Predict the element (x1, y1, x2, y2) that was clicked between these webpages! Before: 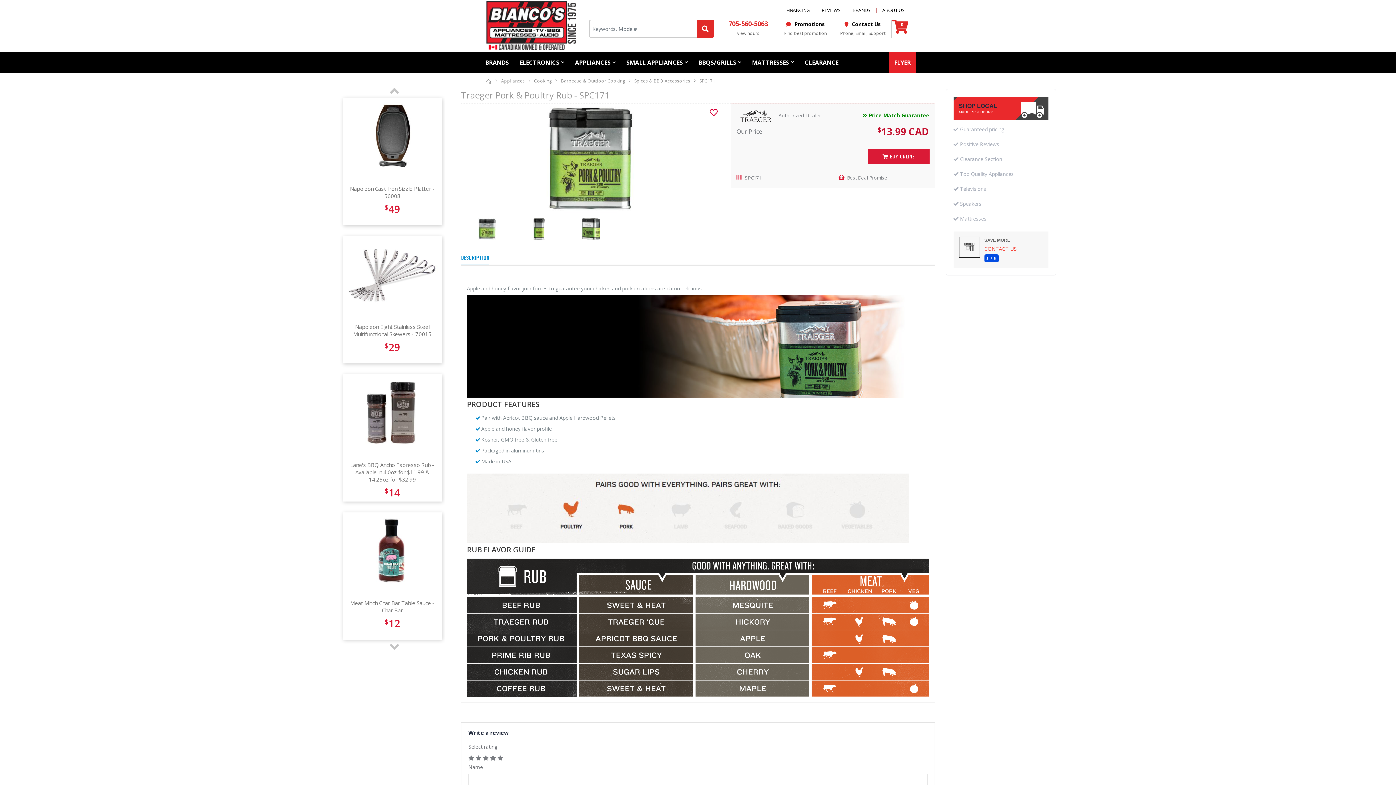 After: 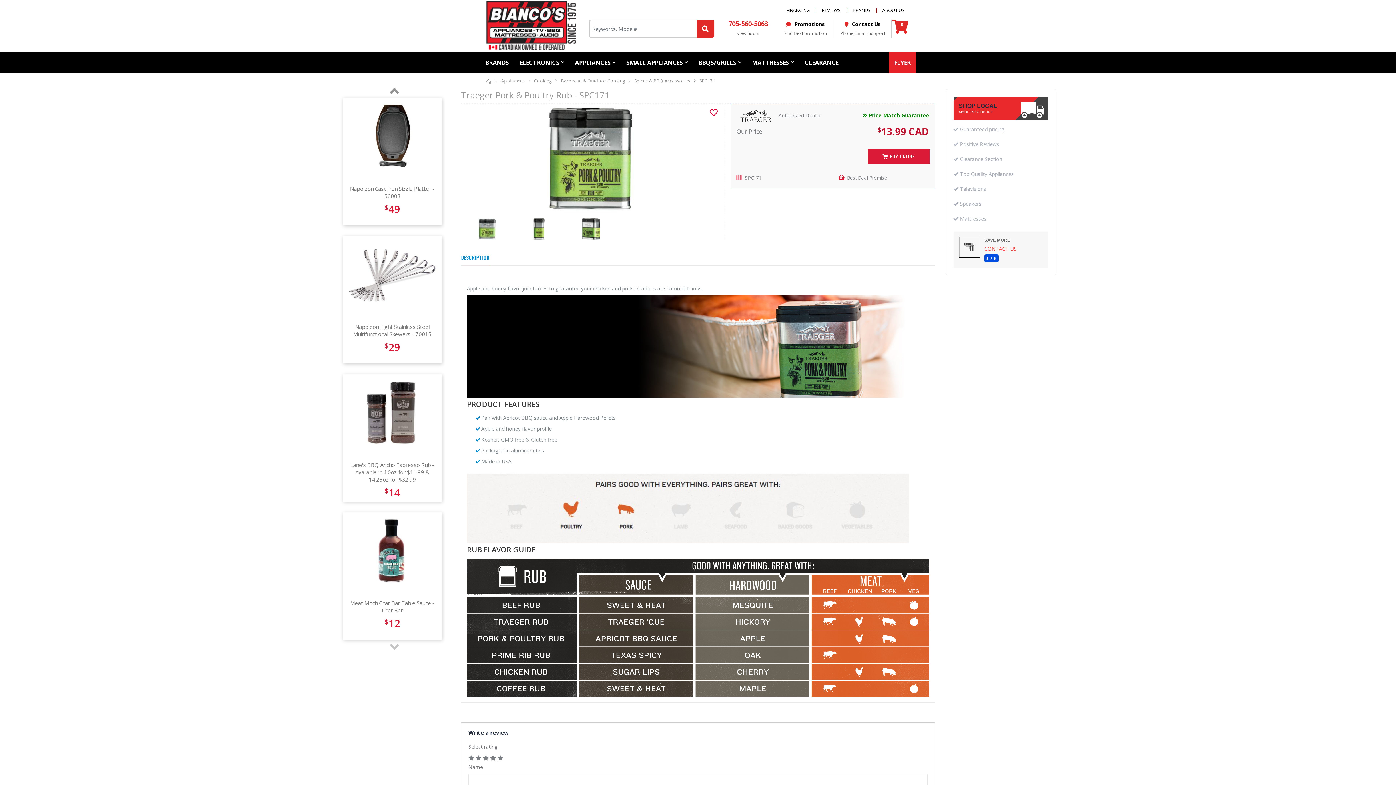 Action: bbox: (387, 83, 401, 98)